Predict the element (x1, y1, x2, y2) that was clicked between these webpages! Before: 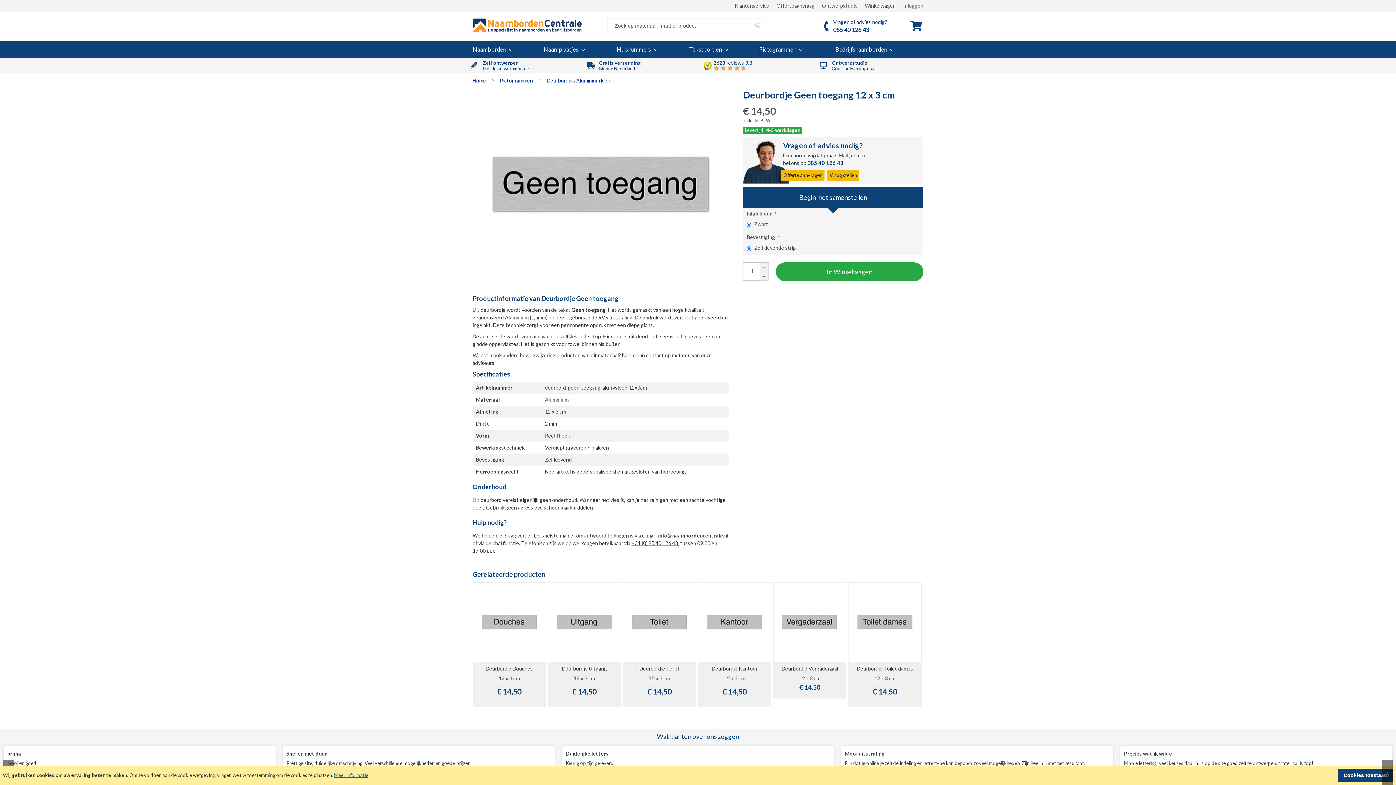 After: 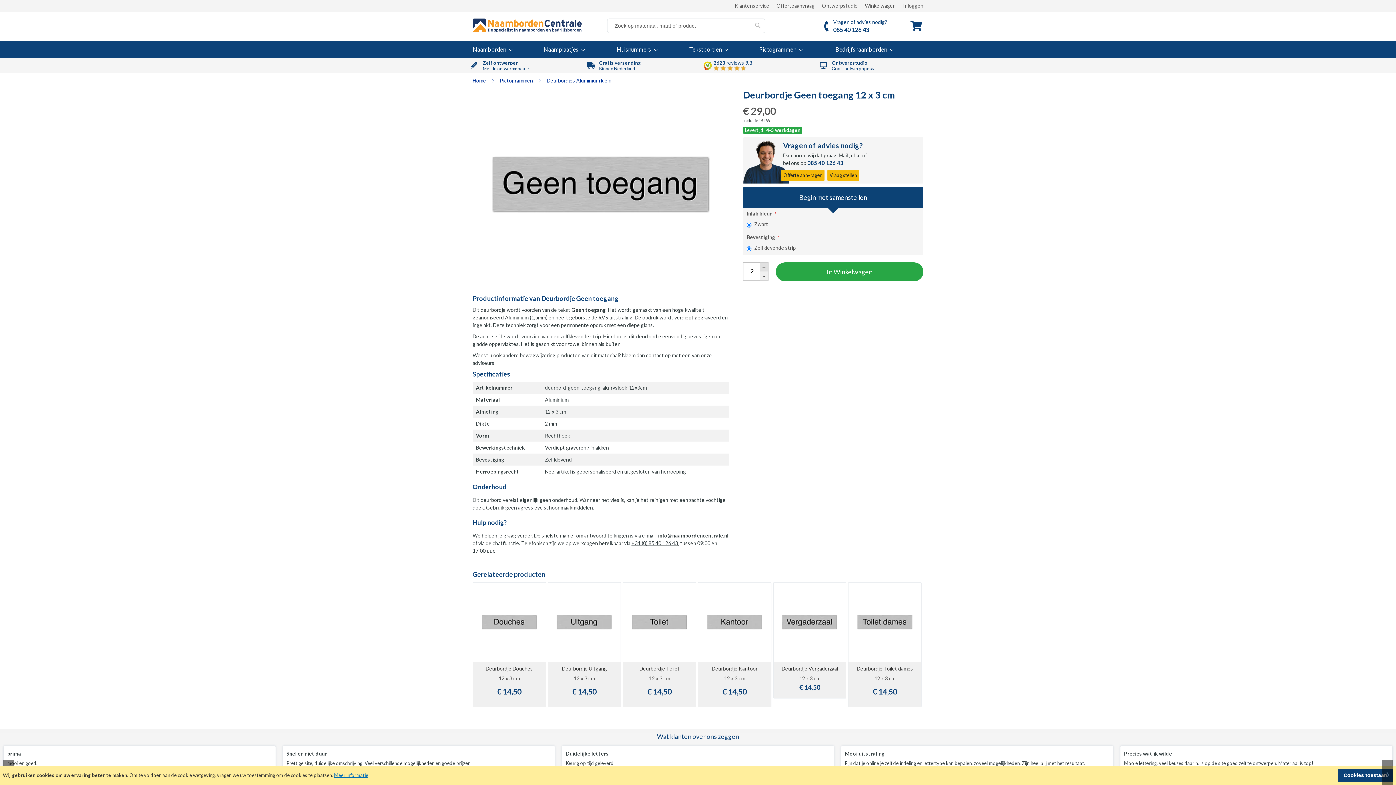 Action: bbox: (760, 262, 768, 271) label: +